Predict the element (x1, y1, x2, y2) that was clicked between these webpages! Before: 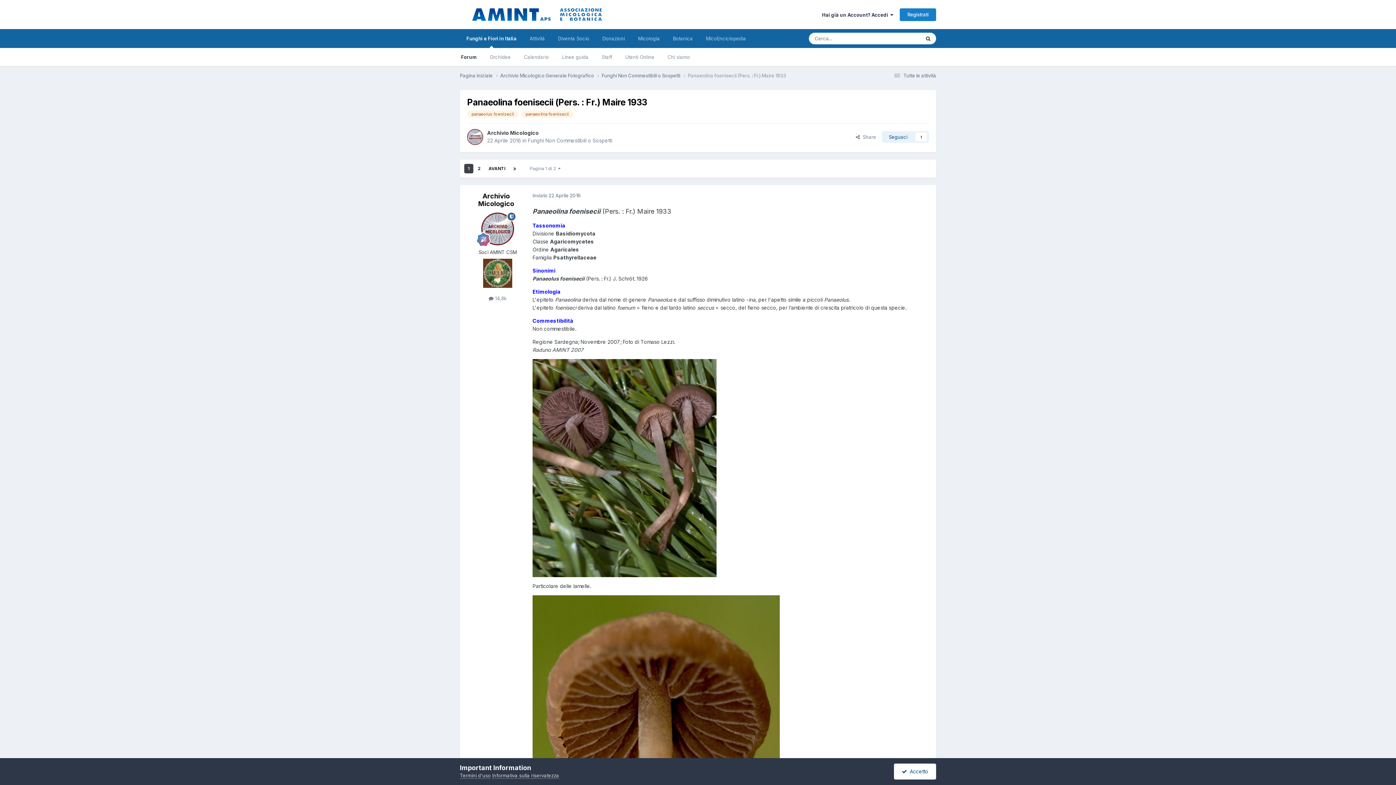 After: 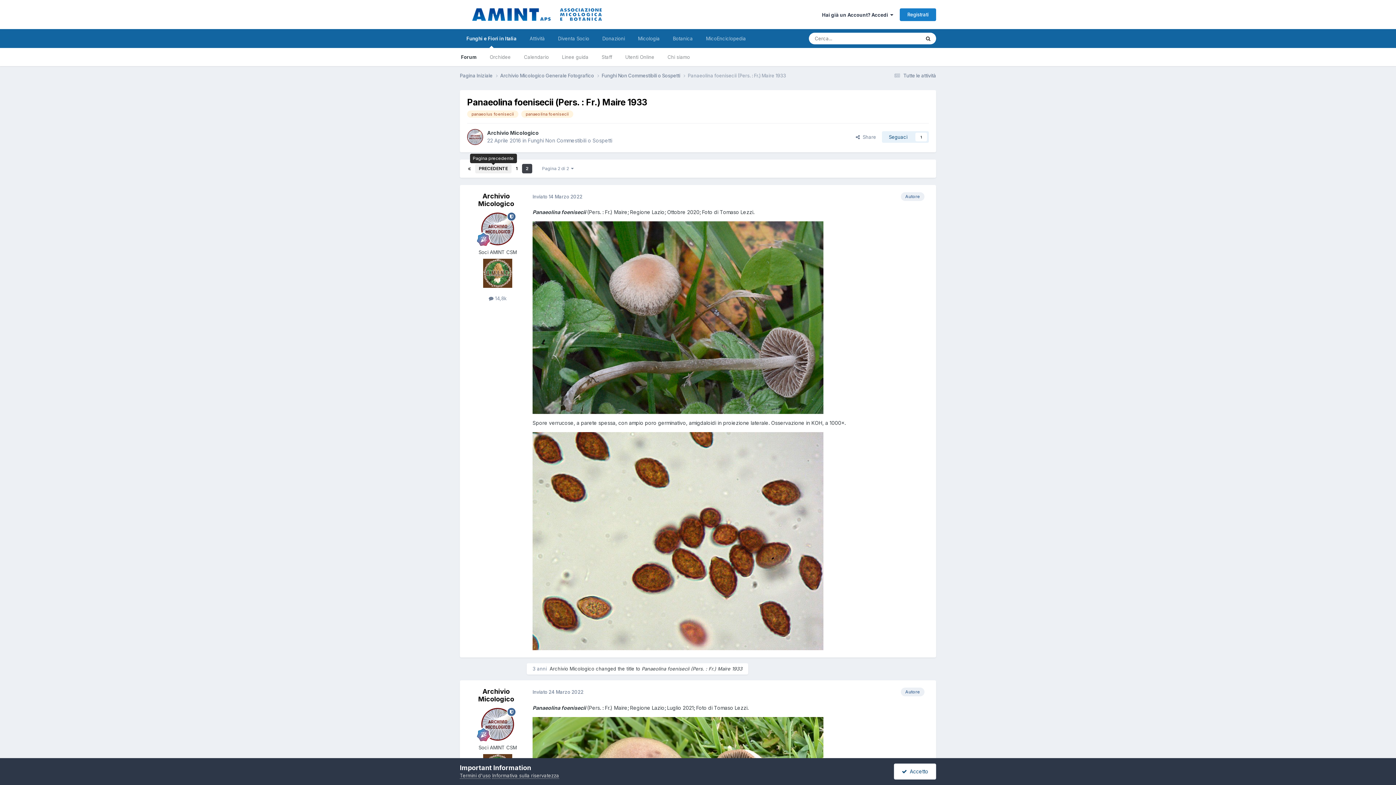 Action: label: AVANTI bbox: (485, 164, 509, 173)